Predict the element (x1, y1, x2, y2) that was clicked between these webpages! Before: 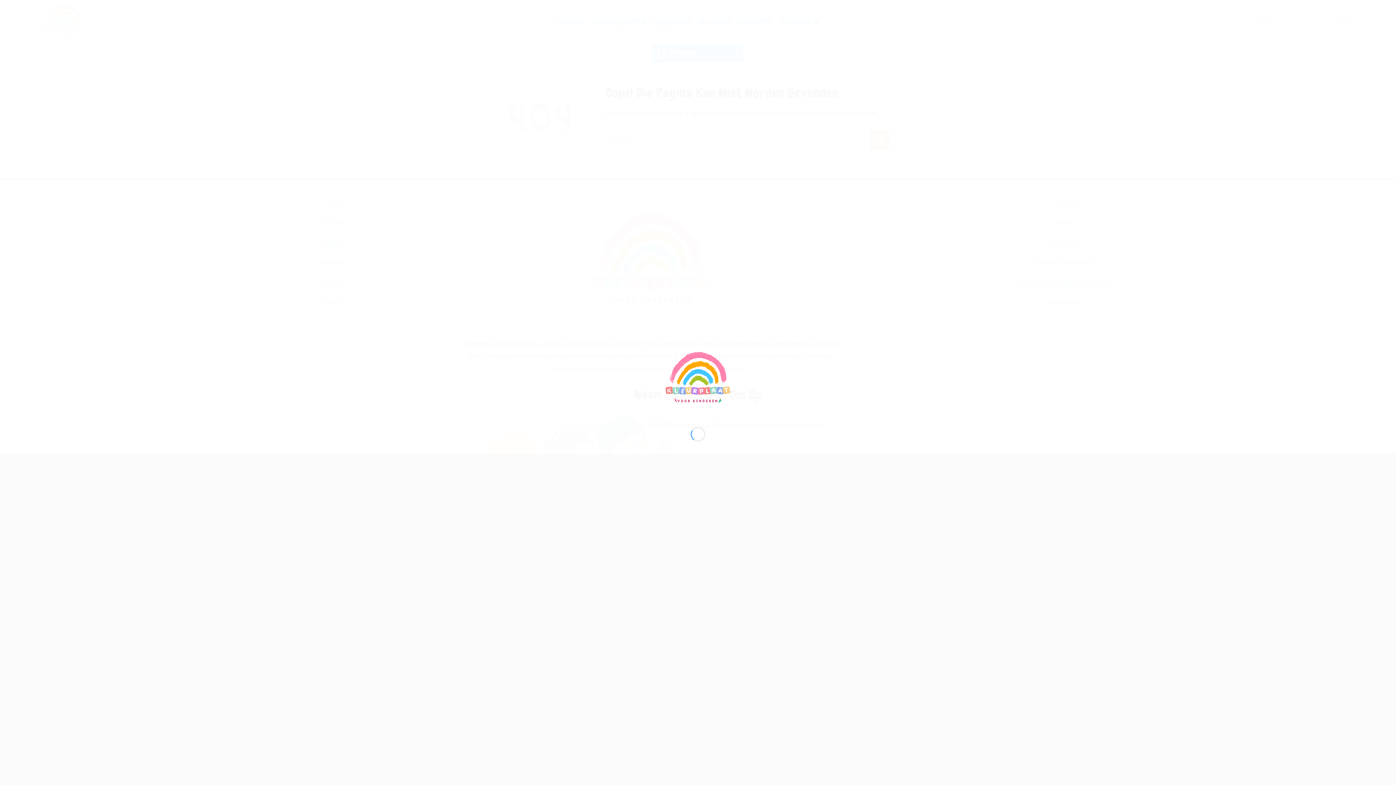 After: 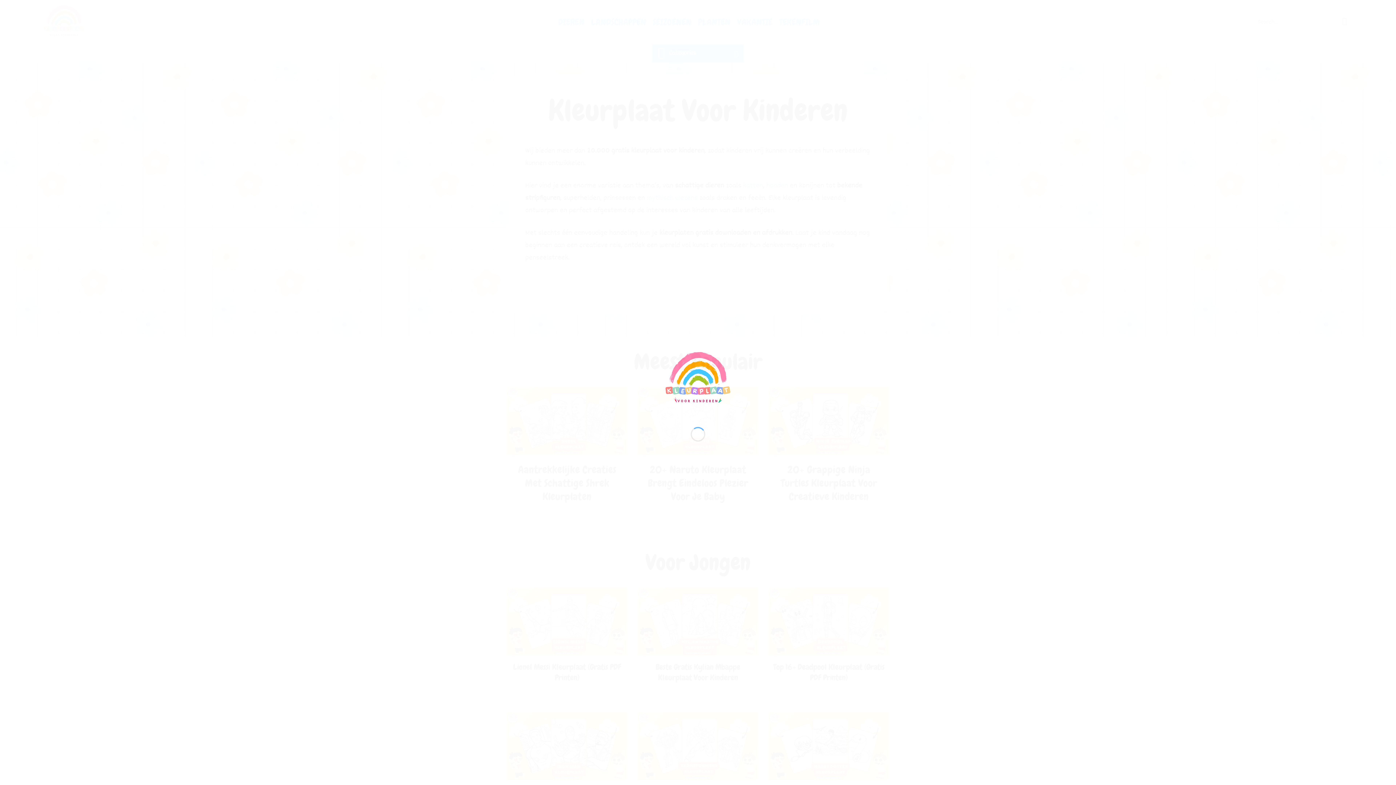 Action: bbox: (661, 374, 734, 385)